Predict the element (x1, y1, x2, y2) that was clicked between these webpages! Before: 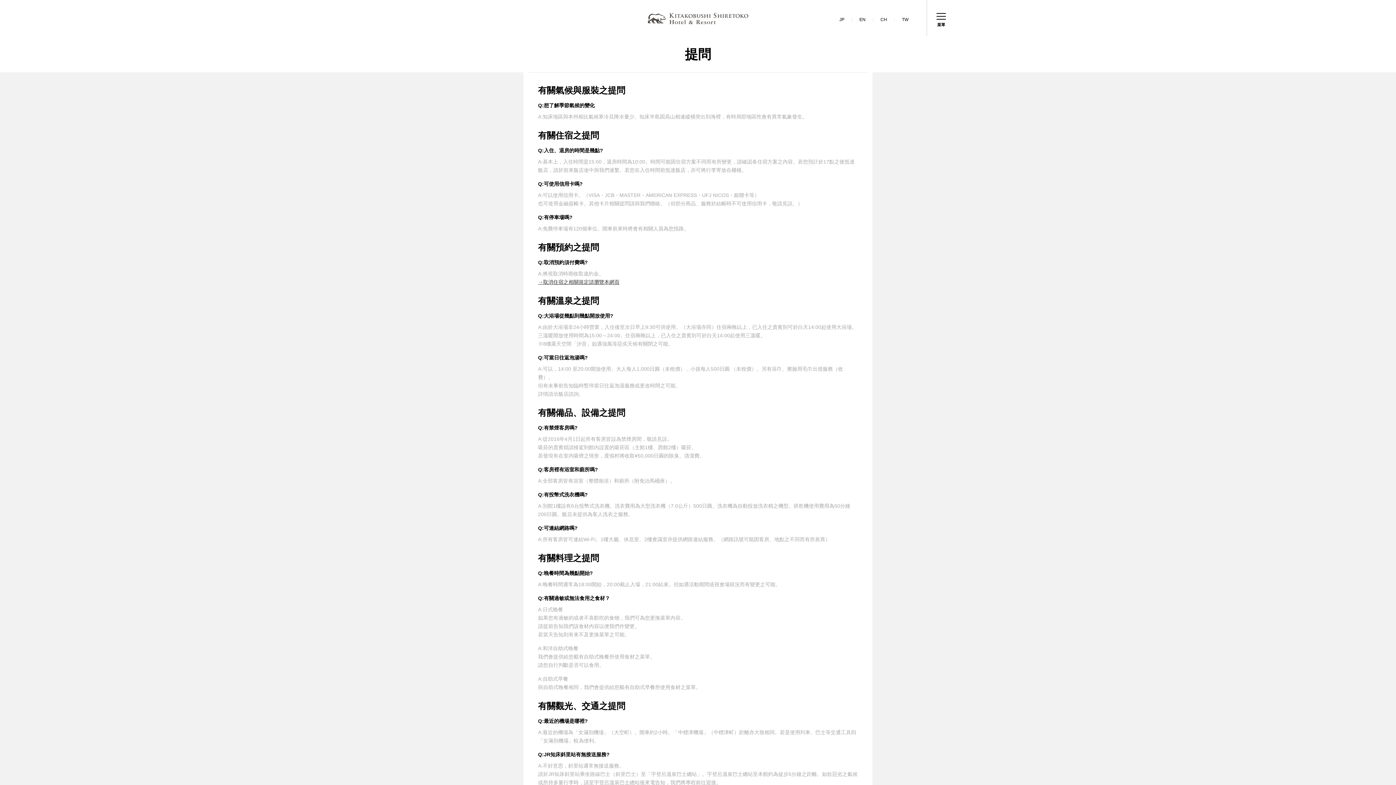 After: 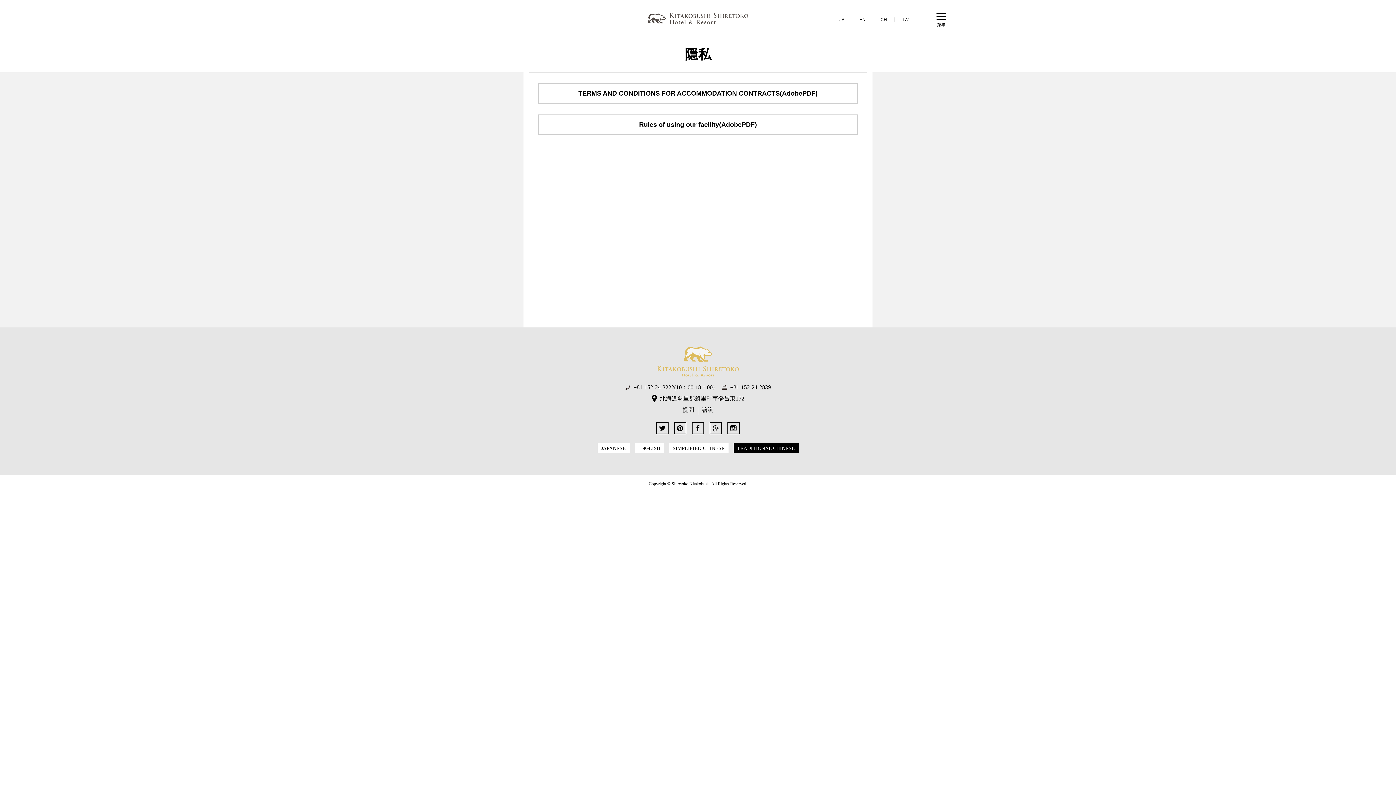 Action: label: →取消住宿之相關規定請瀏覽本網頁 bbox: (538, 279, 619, 285)